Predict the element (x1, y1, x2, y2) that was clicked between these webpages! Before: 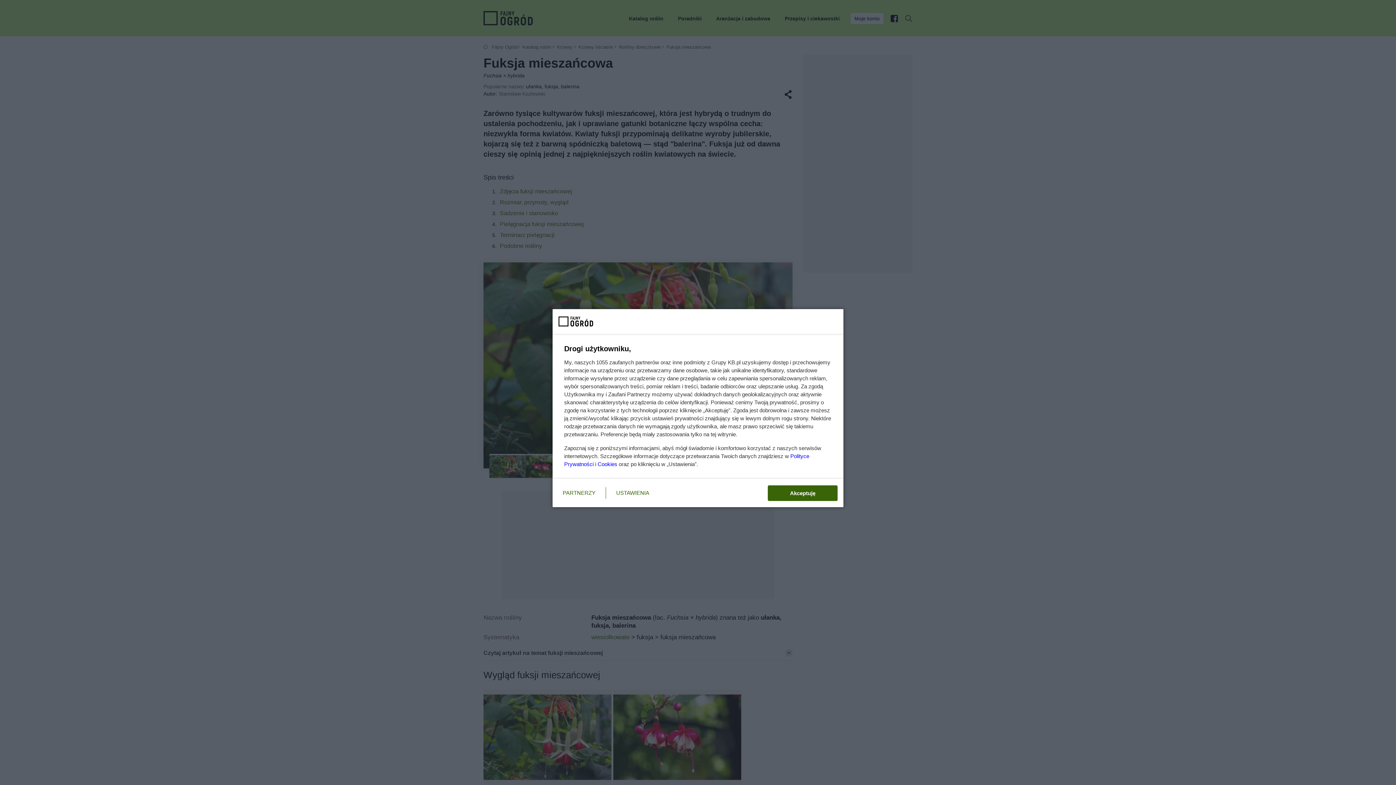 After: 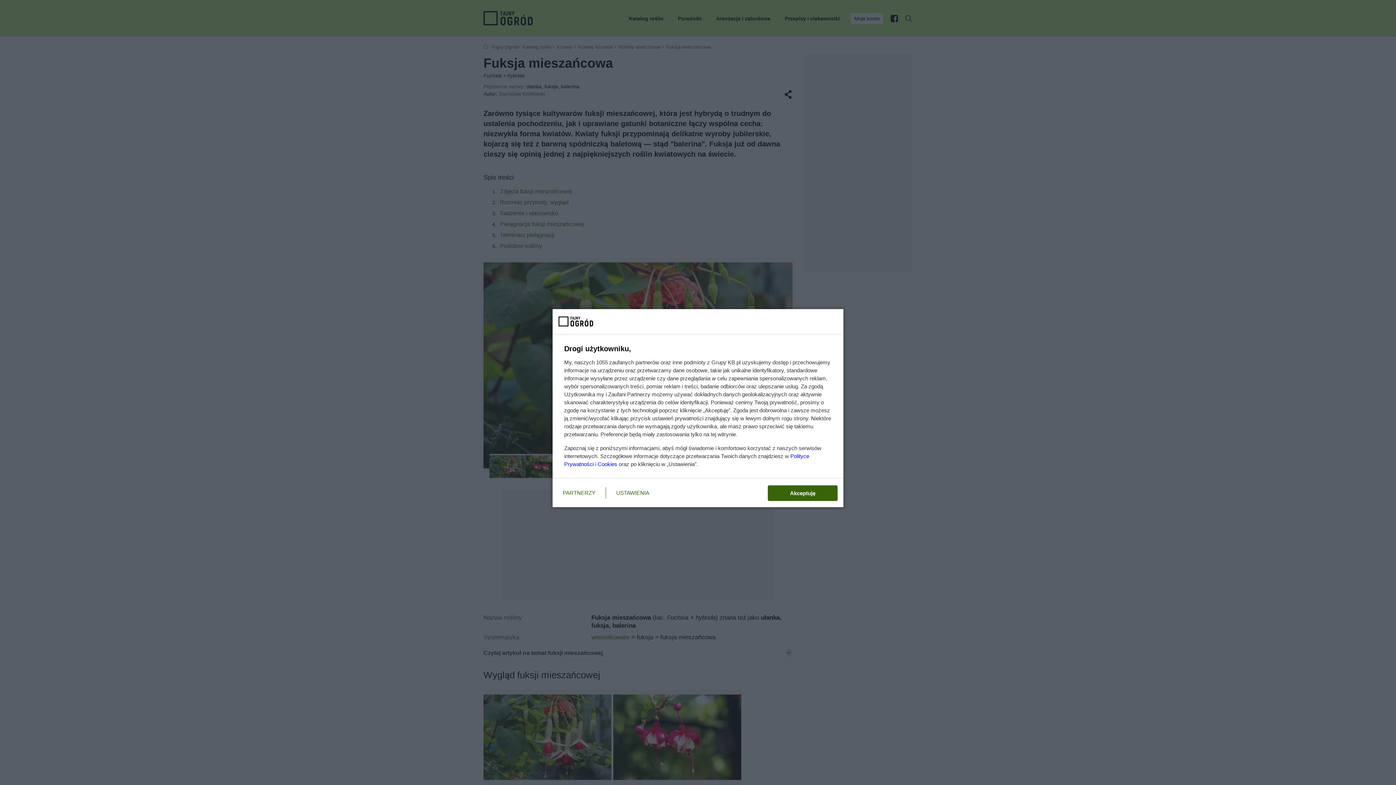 Action: label: Cookies bbox: (597, 461, 617, 467)